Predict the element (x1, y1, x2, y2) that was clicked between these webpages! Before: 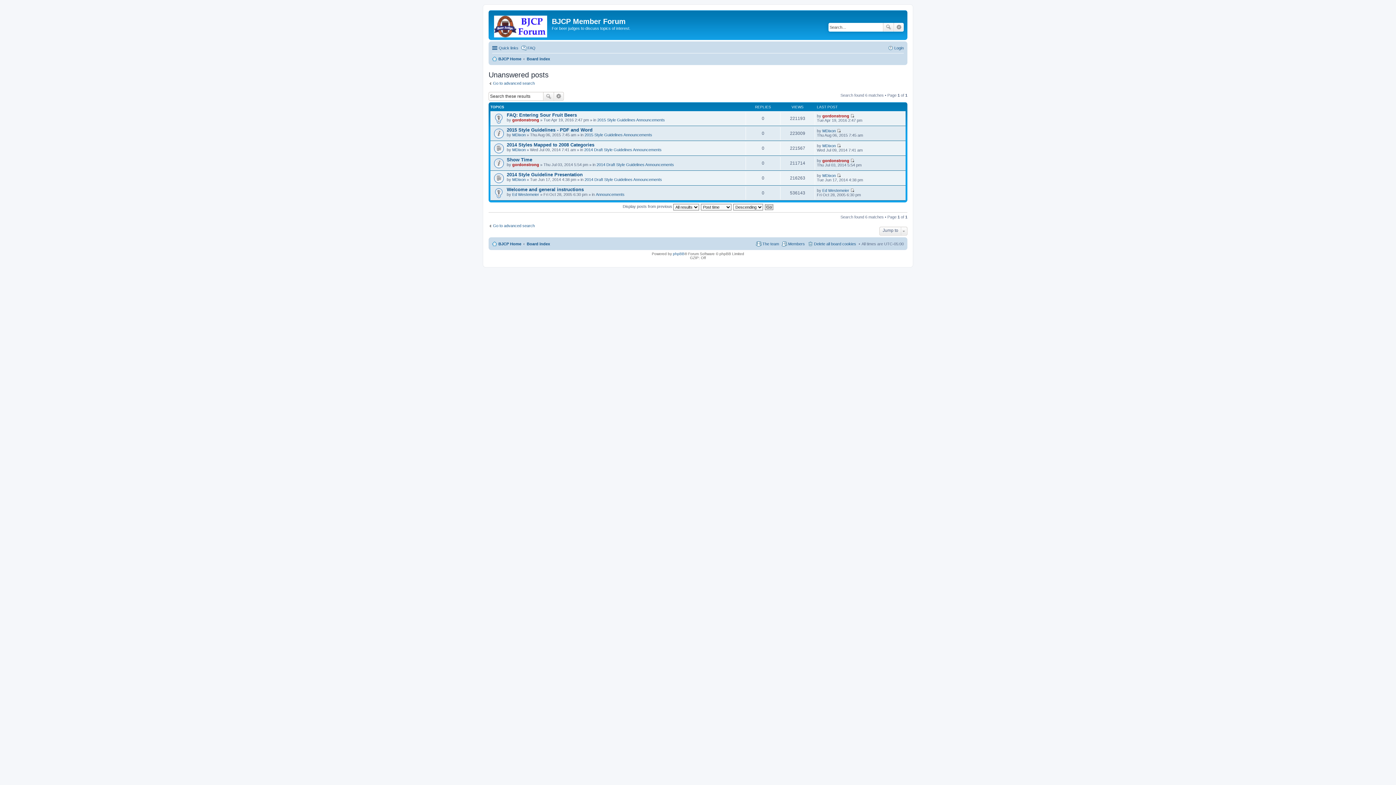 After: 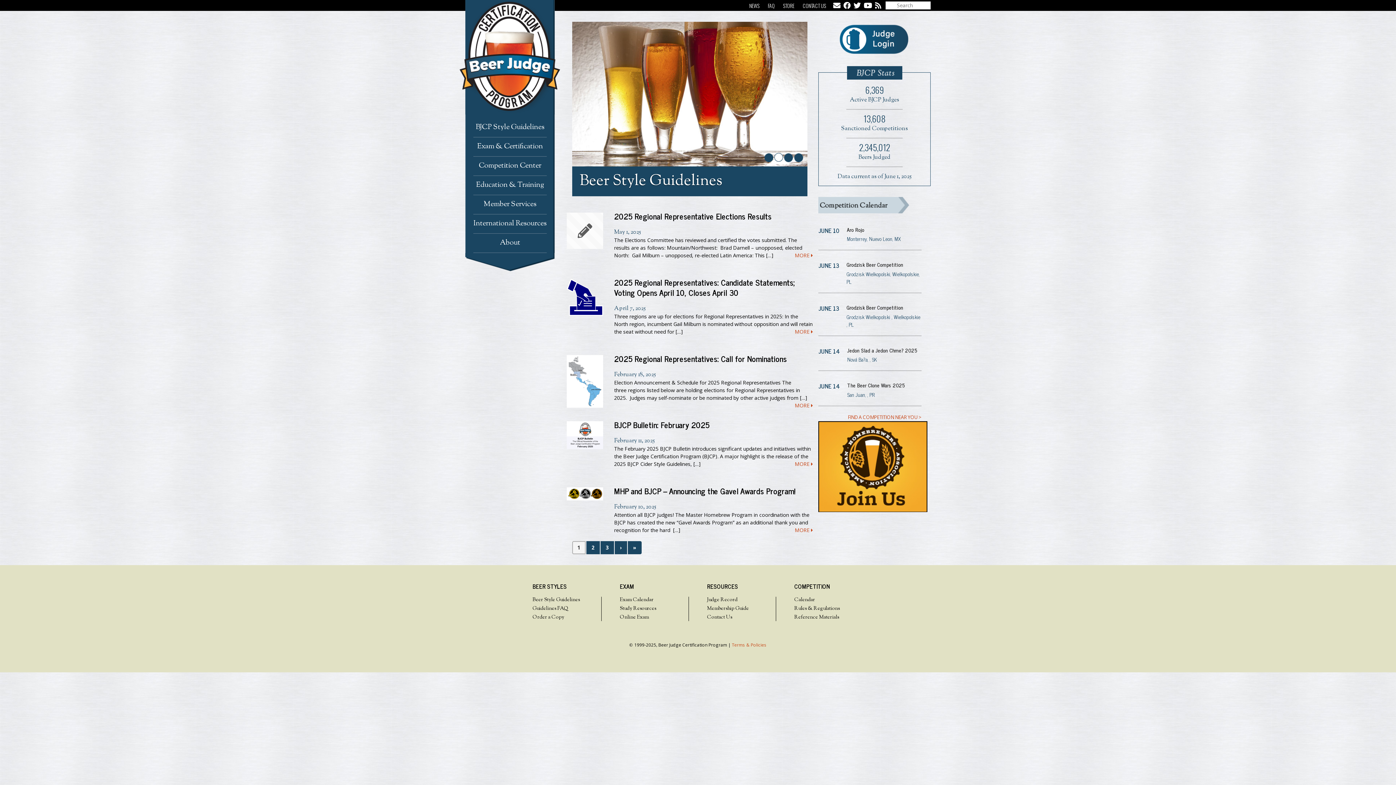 Action: bbox: (492, 239, 521, 248) label: BJCP Home